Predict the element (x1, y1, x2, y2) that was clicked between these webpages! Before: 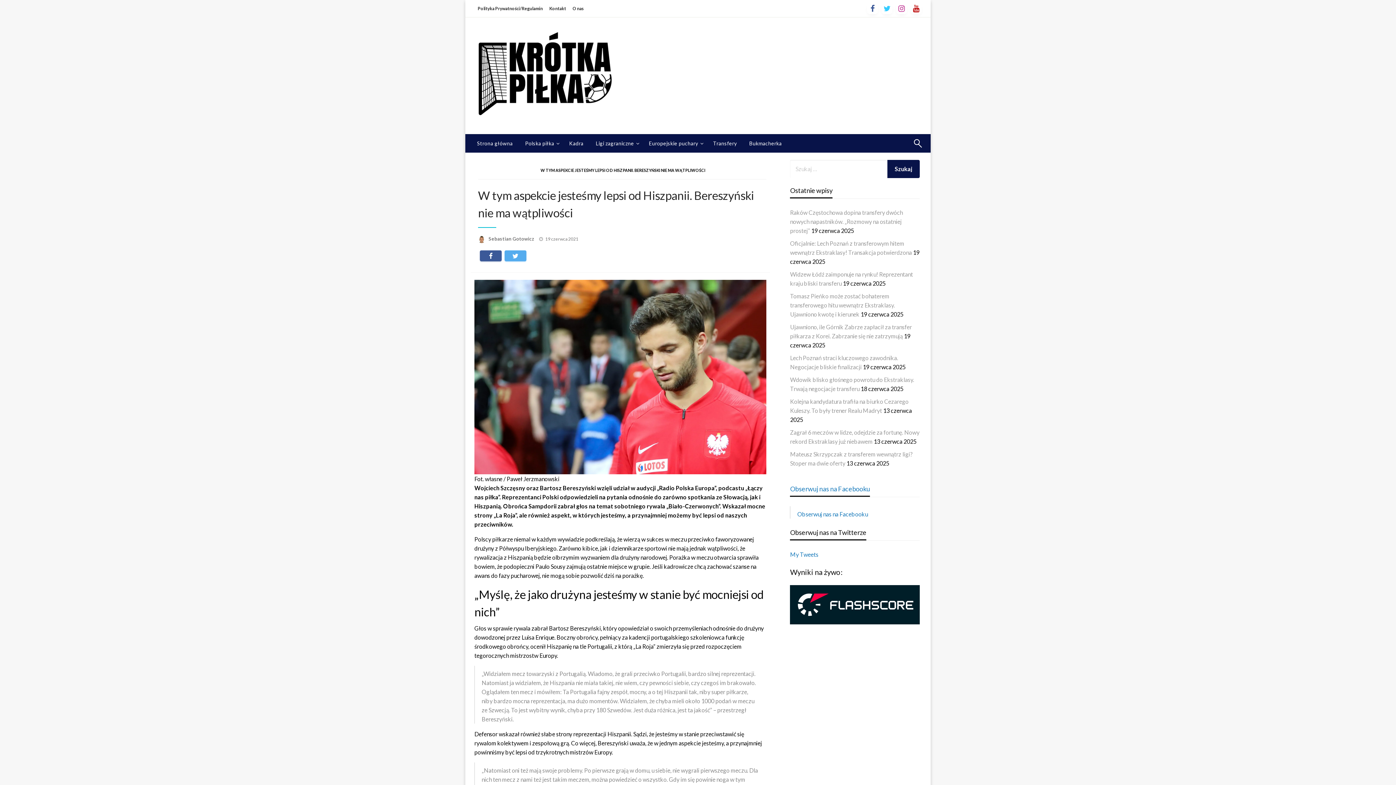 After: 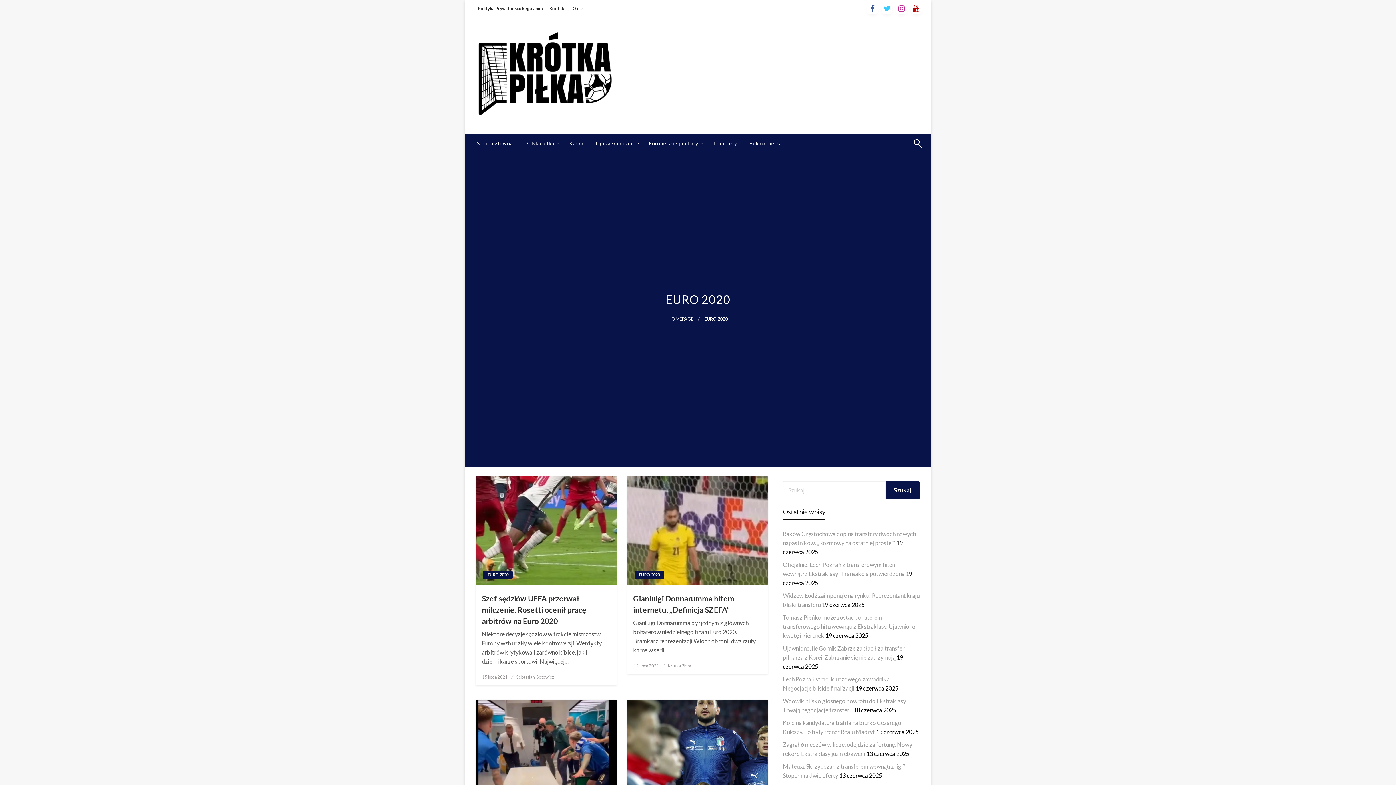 Action: bbox: (510, 167, 530, 172) label: EURO 2020